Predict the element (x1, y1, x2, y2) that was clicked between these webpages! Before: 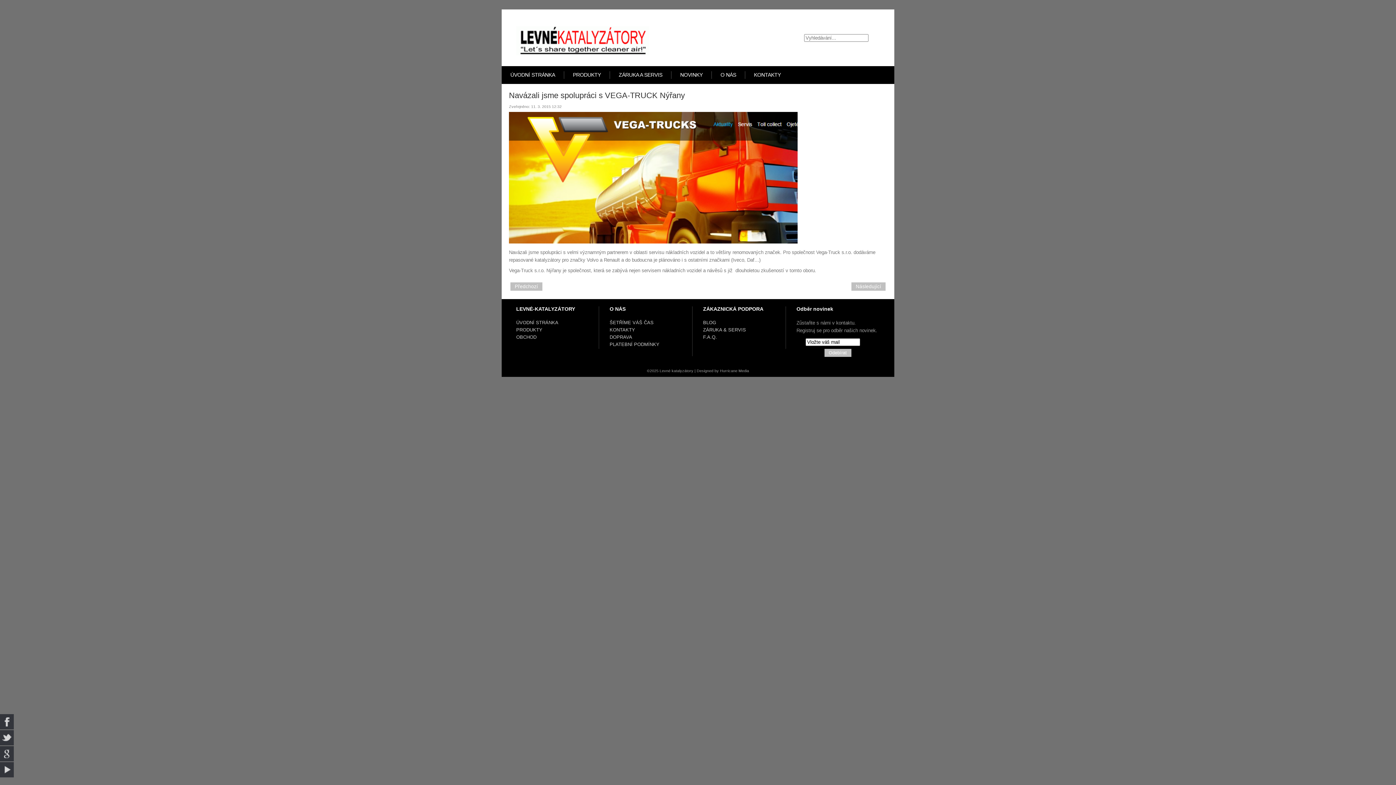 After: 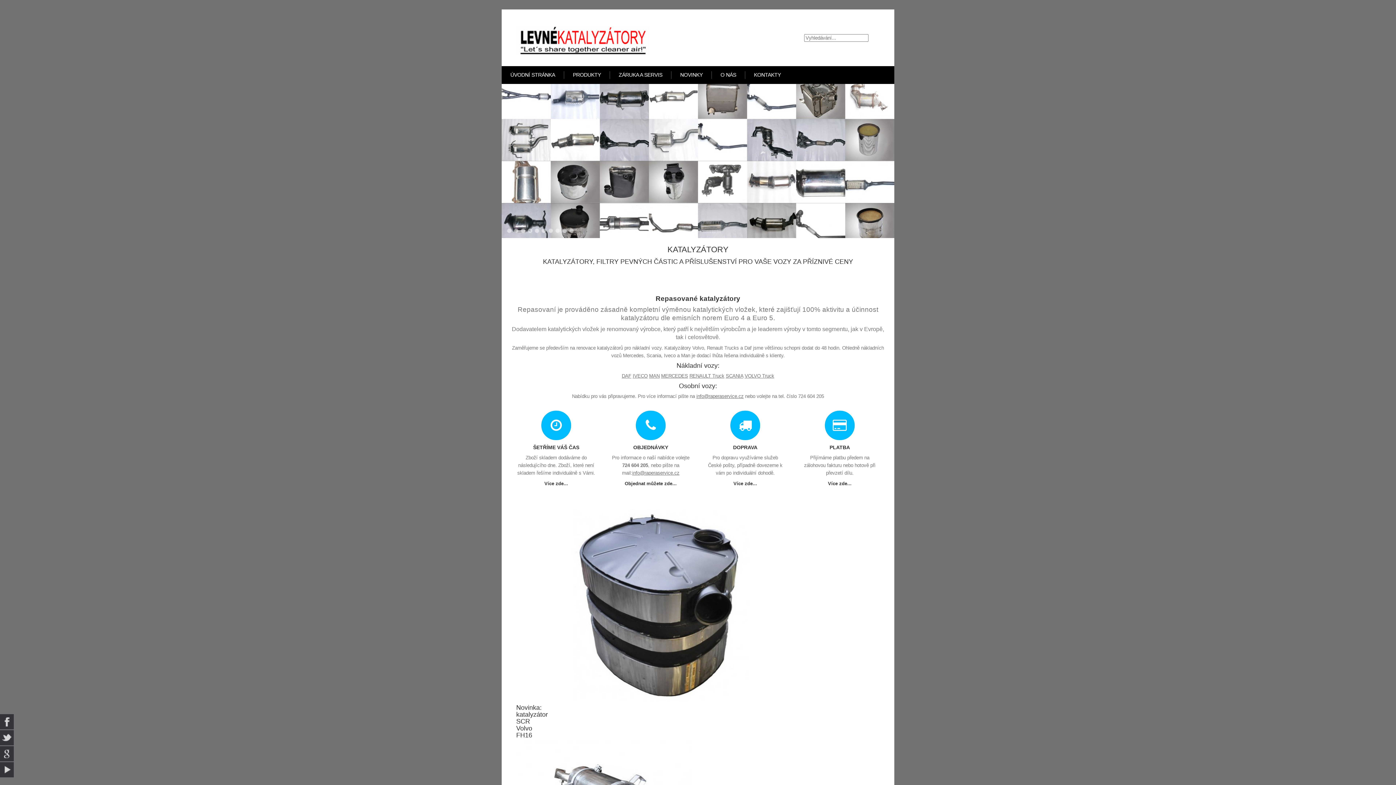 Action: bbox: (505, 71, 560, 78) label: ÚVODNÍ STRÁNKA